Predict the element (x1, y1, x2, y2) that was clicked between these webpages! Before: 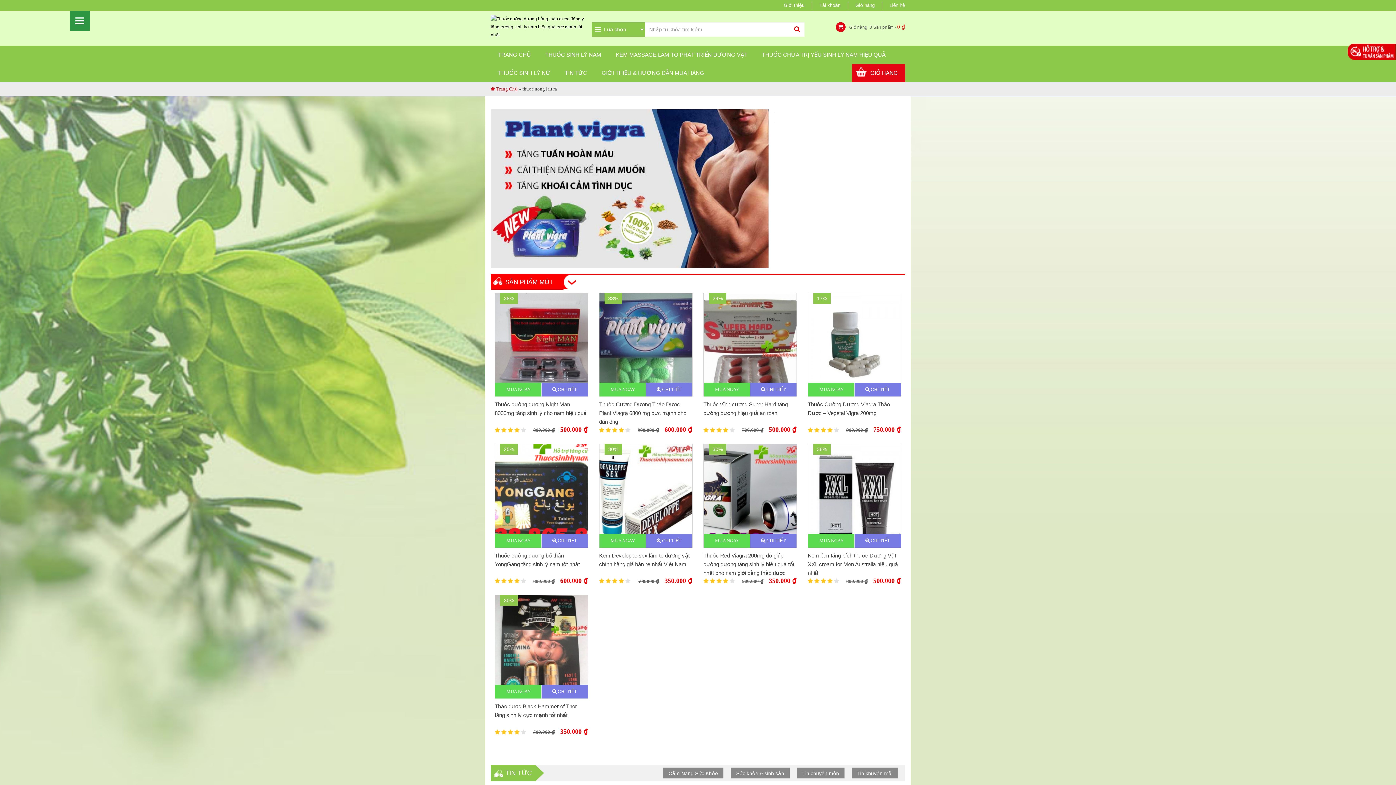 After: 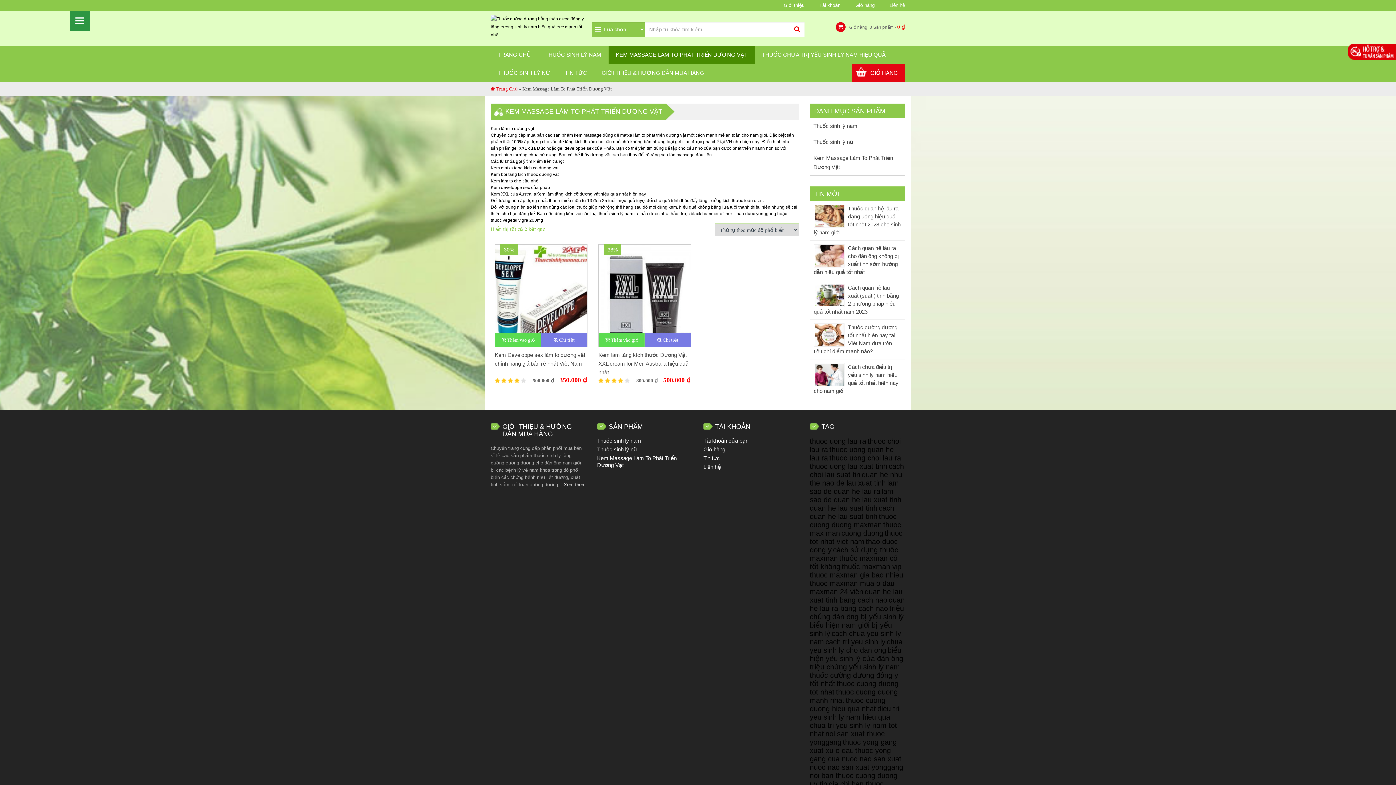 Action: label: KEM MASSAGE LÀM TO PHÁT TRIỂN DƯƠNG VẬT bbox: (608, 51, 754, 58)